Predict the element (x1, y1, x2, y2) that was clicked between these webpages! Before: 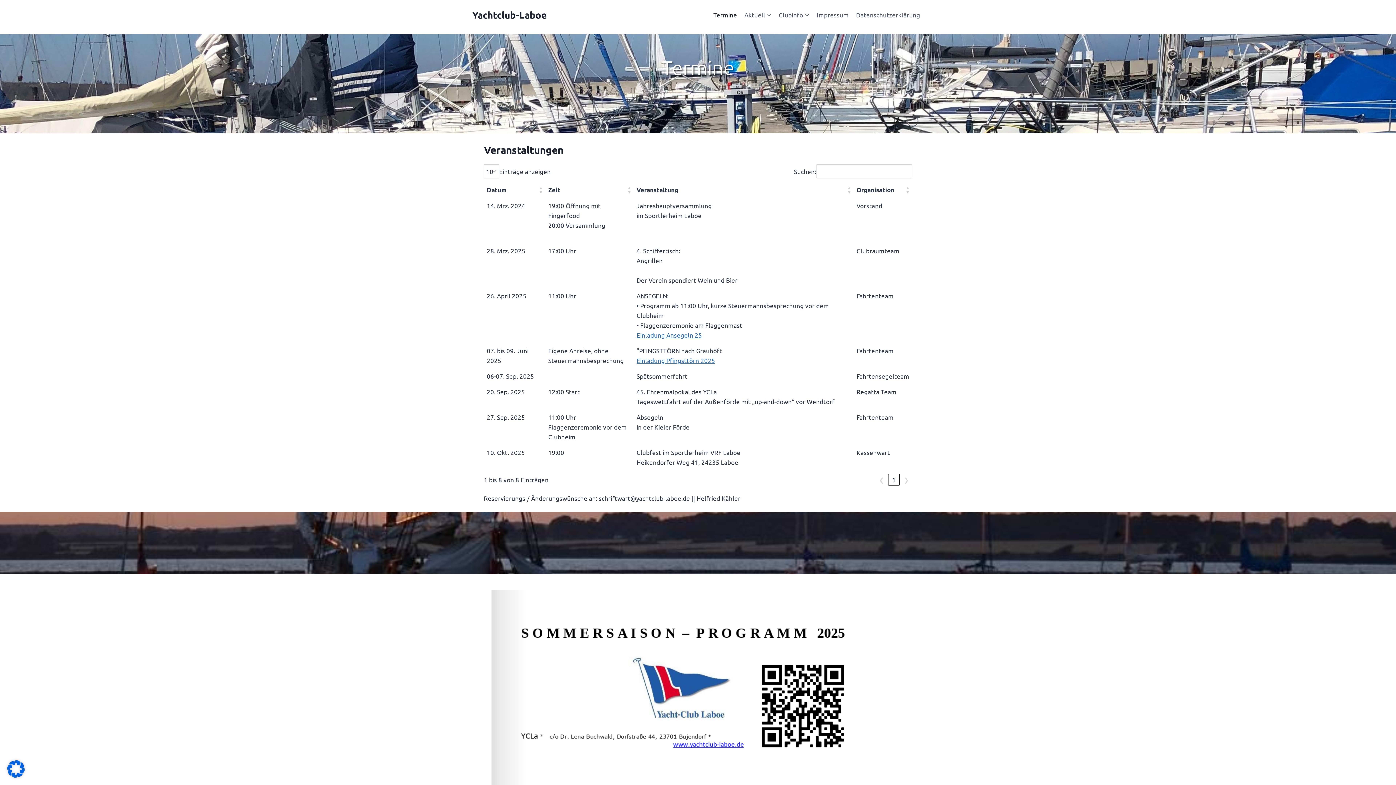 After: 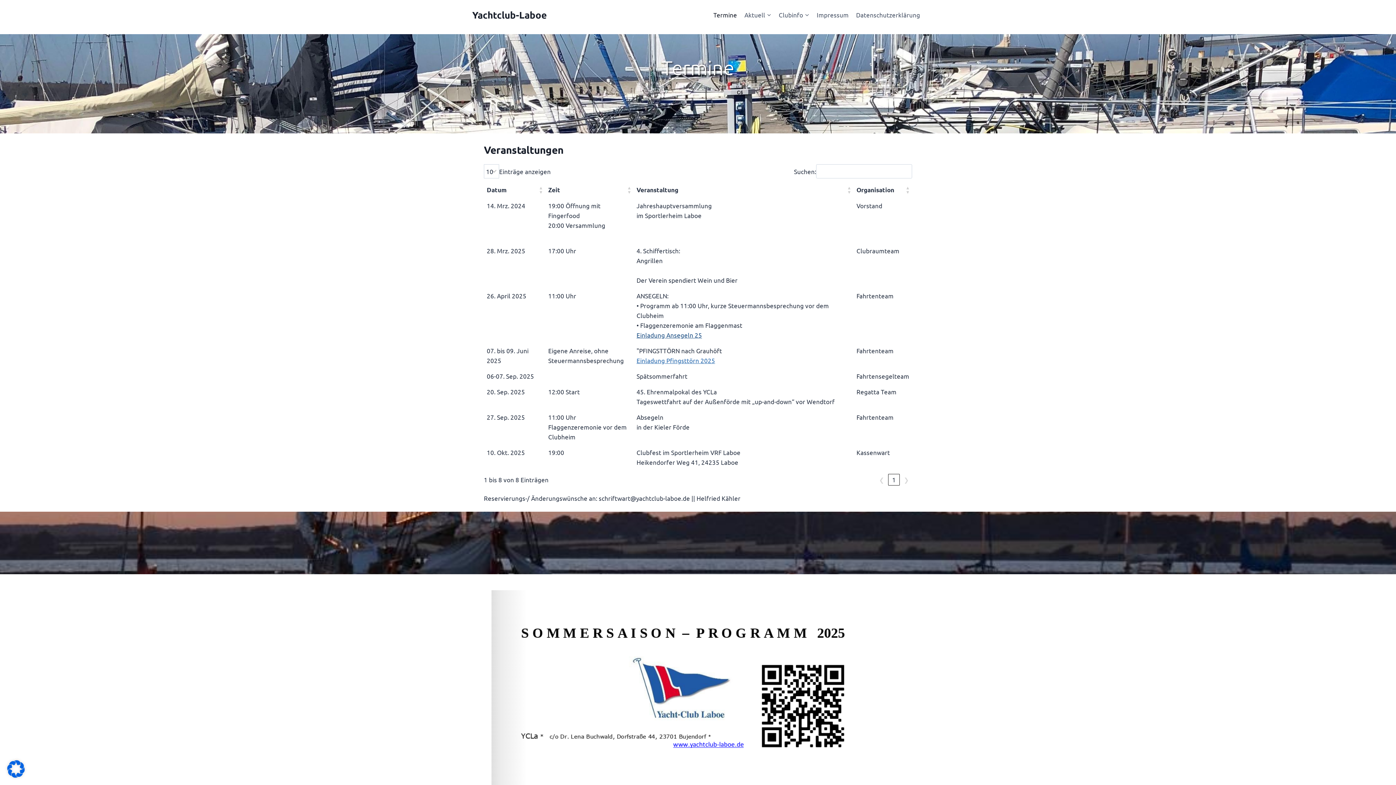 Action: bbox: (636, 331, 702, 338) label: Einladung Ansegeln 25